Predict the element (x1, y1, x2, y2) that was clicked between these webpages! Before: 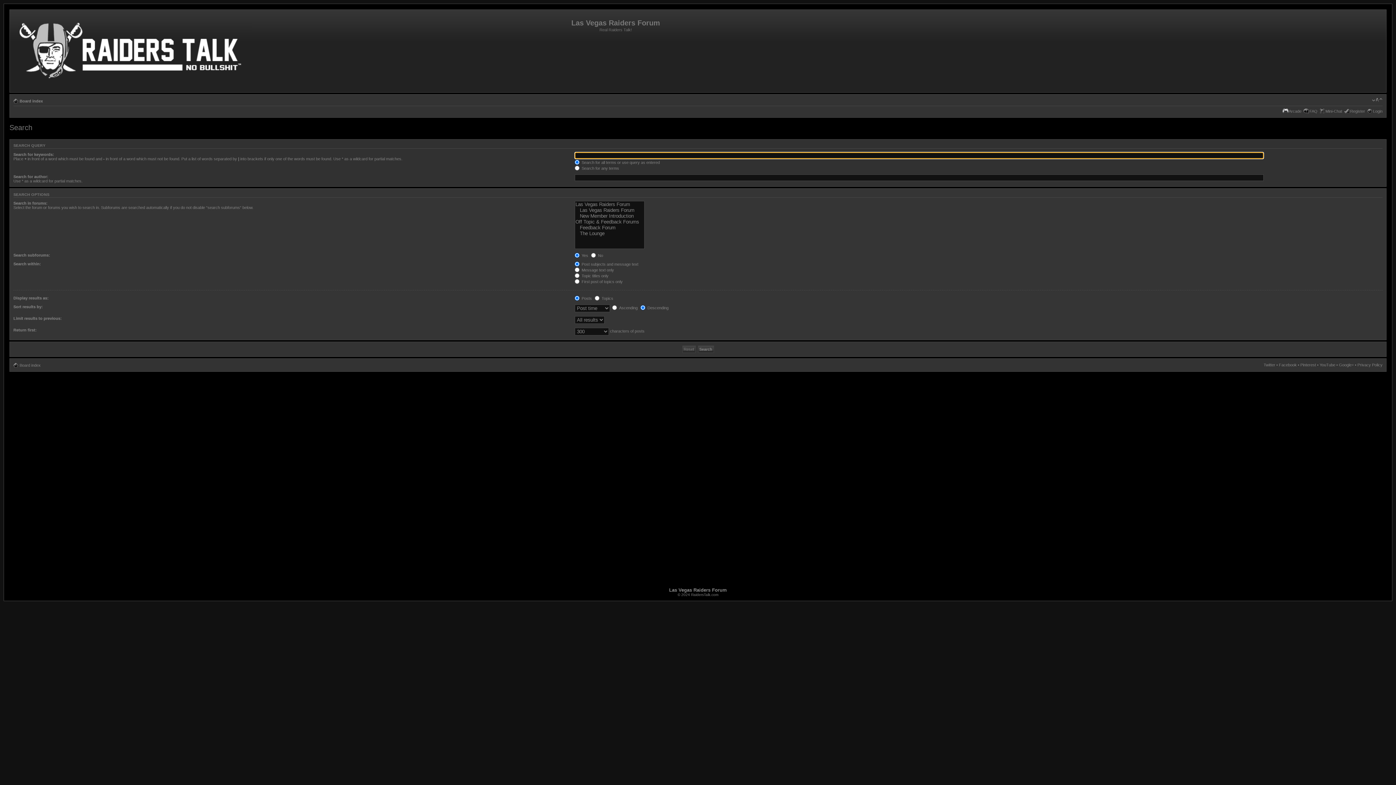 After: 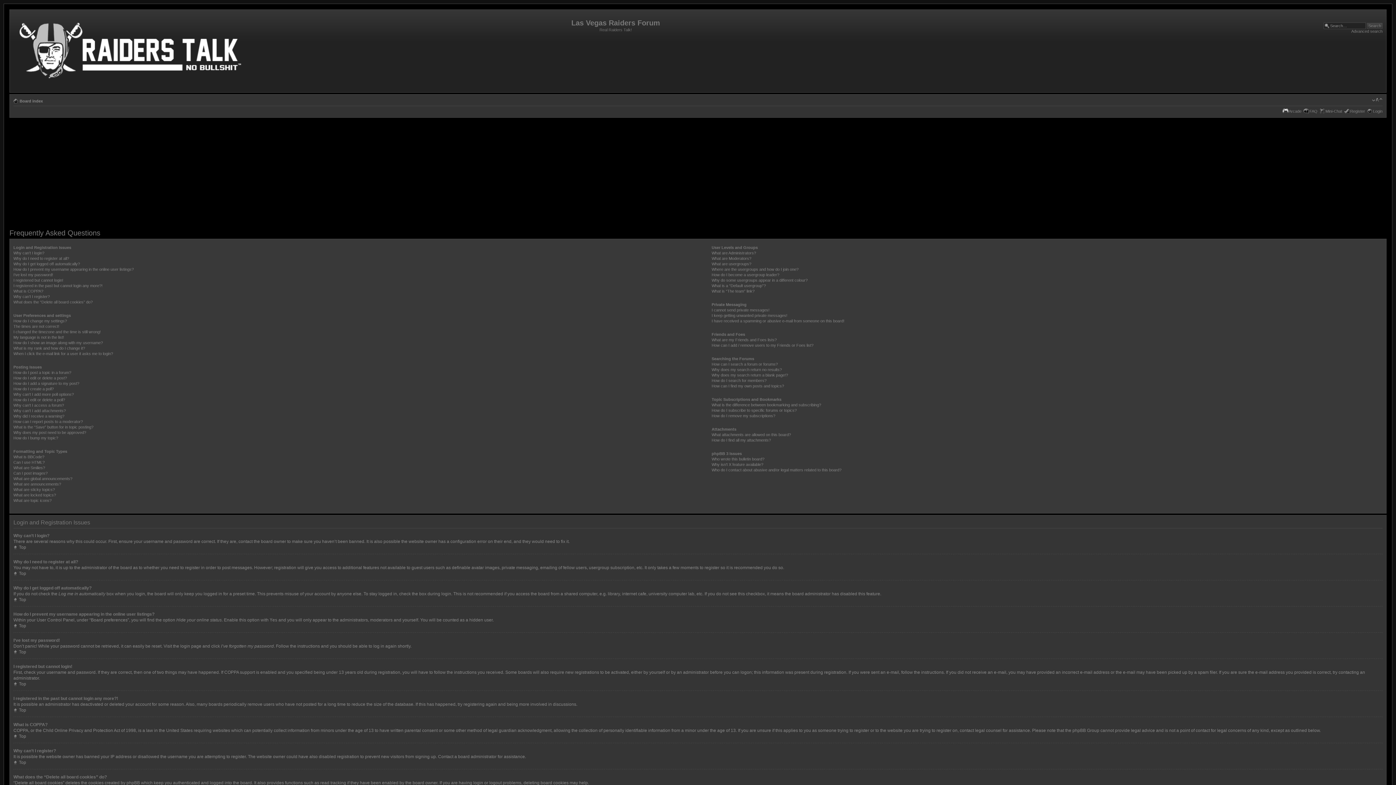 Action: label: FAQ bbox: (1309, 109, 1317, 113)